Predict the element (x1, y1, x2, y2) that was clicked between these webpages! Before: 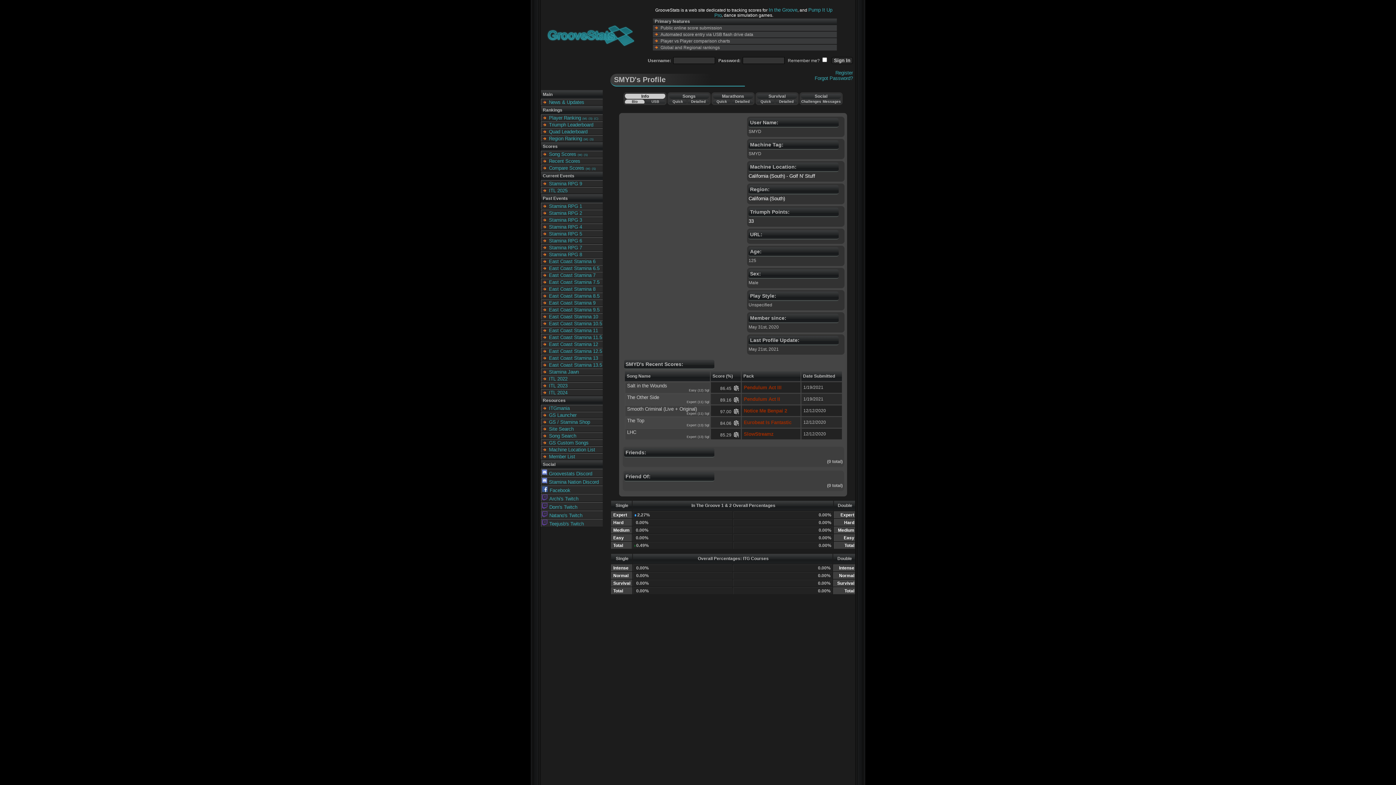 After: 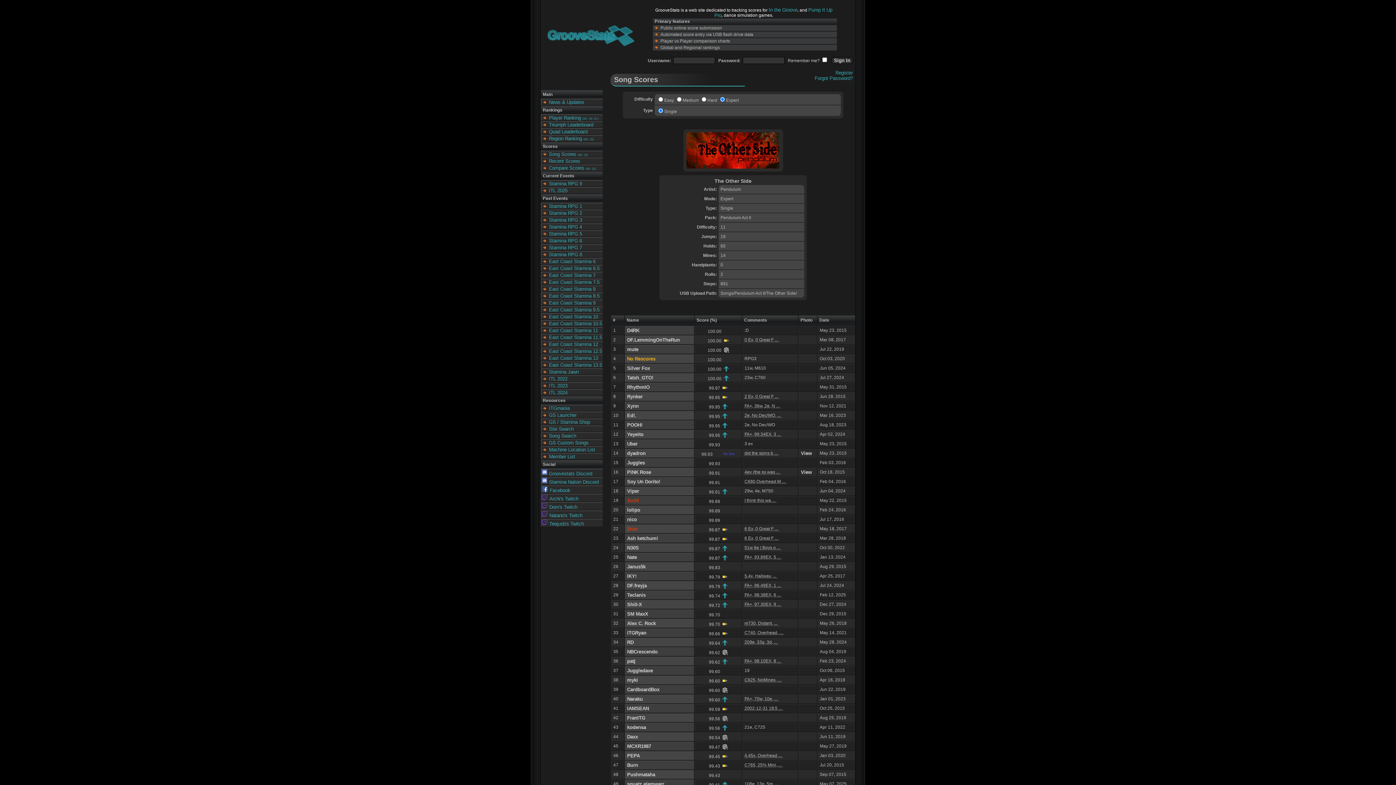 Action: bbox: (627, 394, 659, 400) label: The Other Side